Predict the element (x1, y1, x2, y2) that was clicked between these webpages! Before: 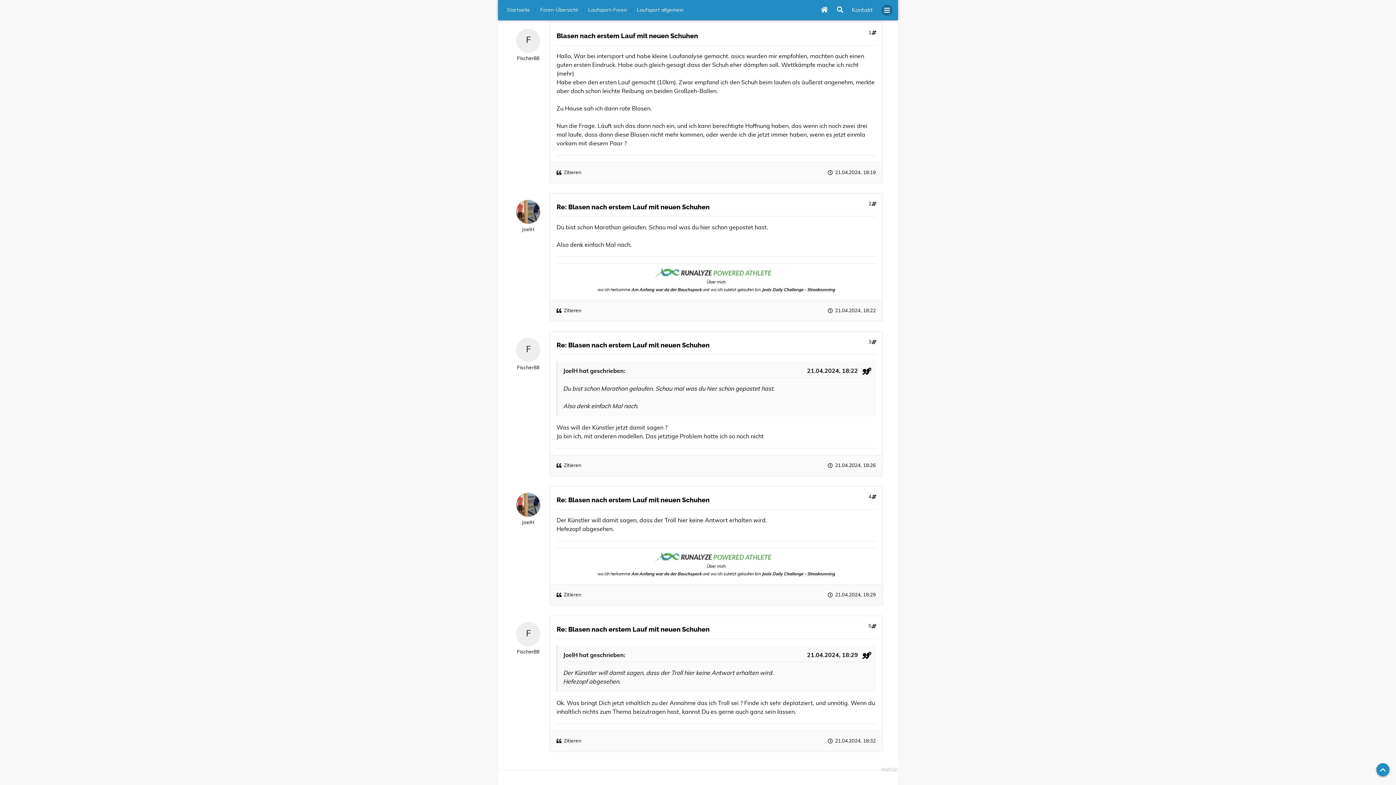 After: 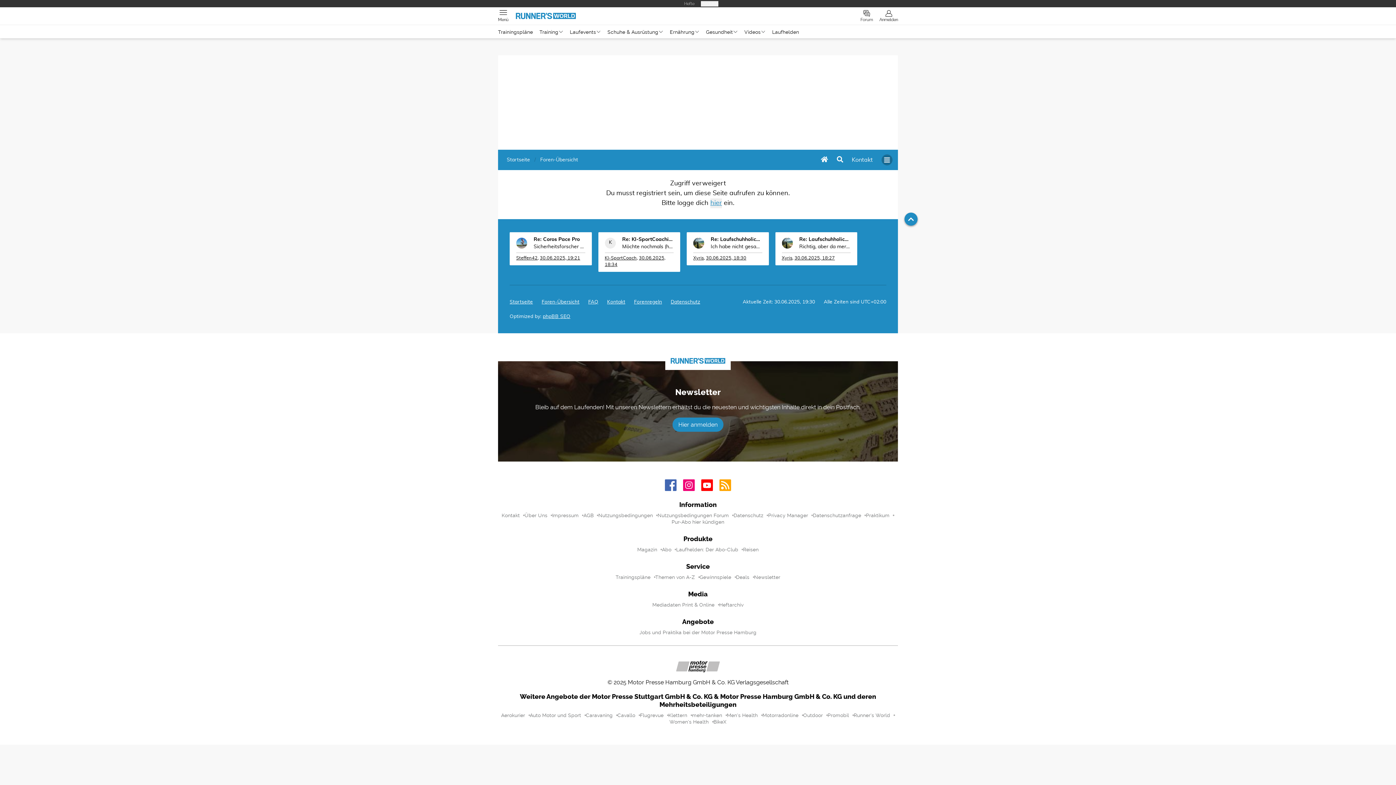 Action: label: Zitieren bbox: (556, 462, 581, 469)